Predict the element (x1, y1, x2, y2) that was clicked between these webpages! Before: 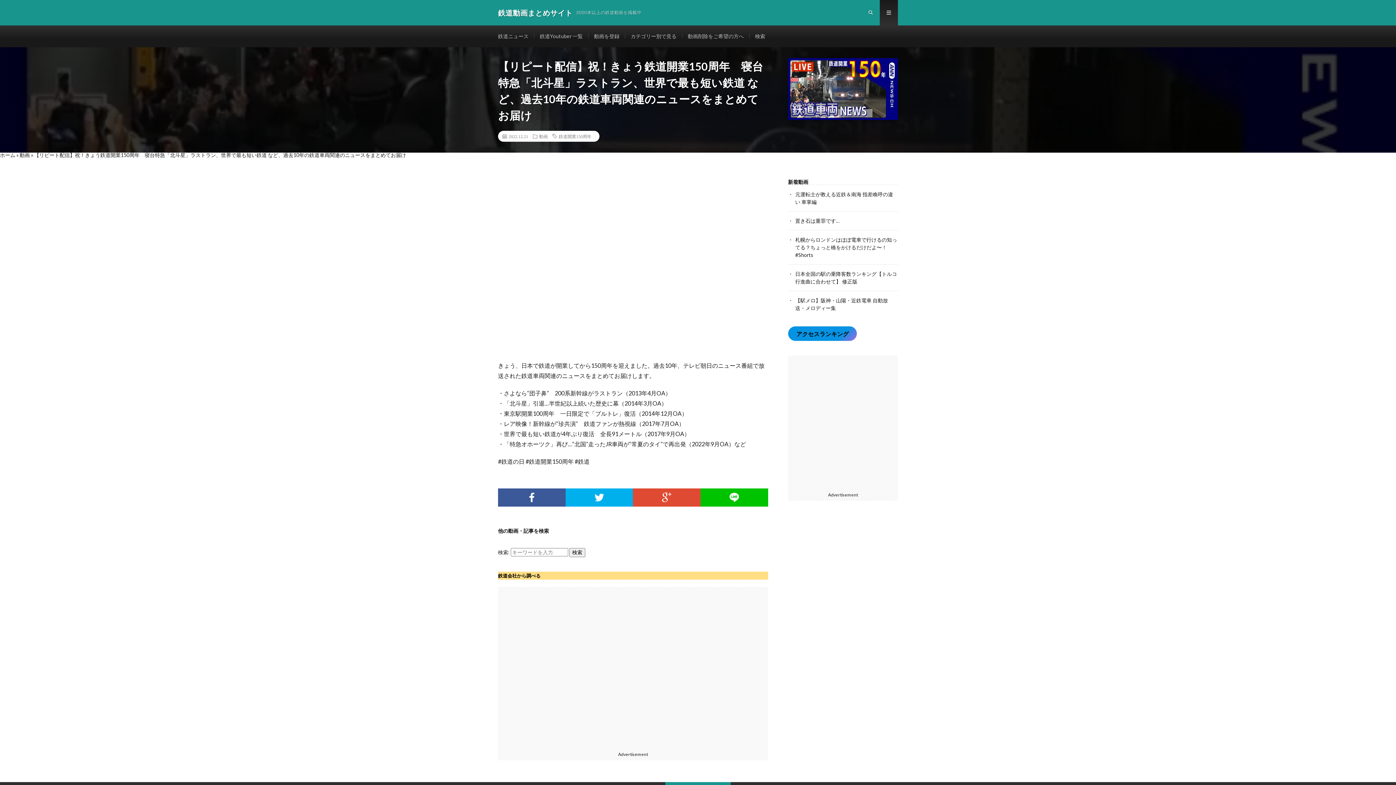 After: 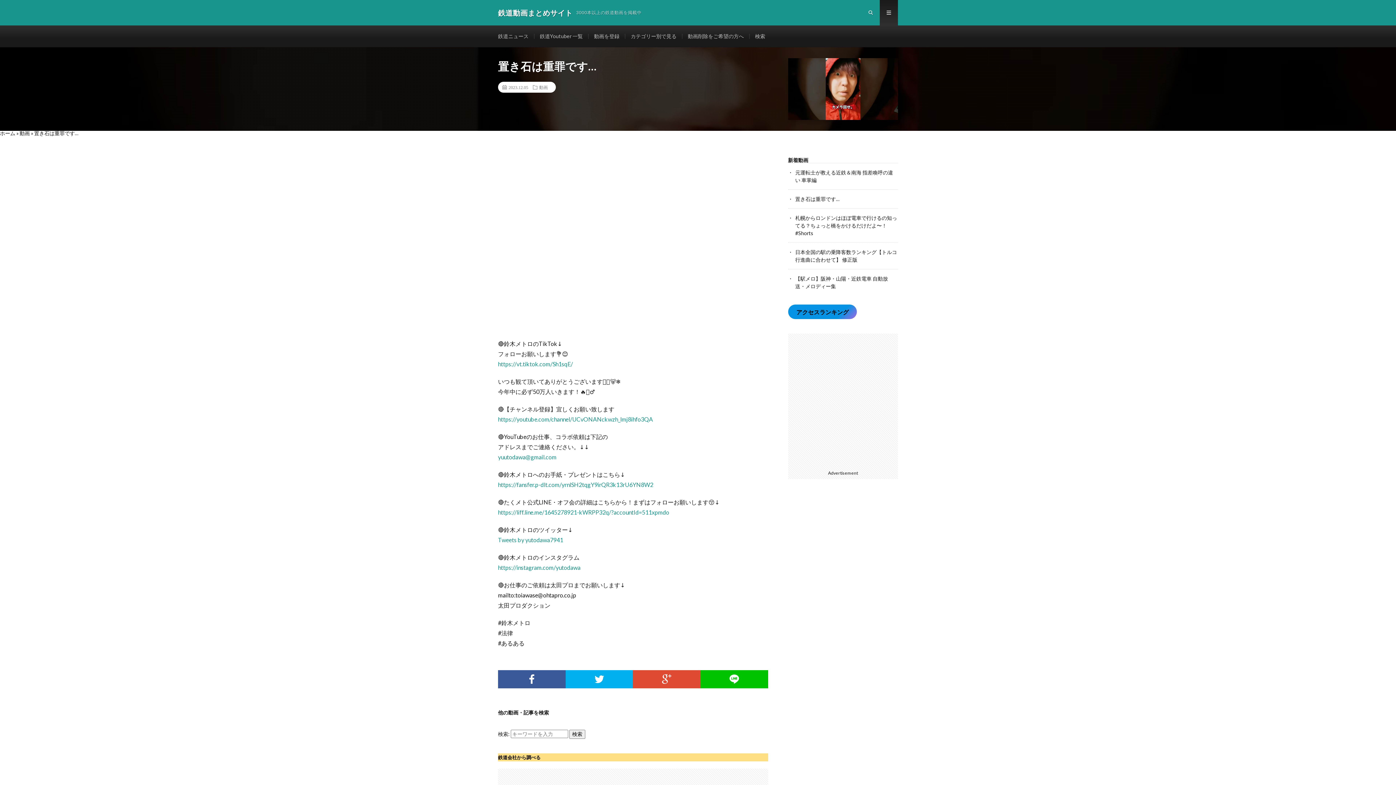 Action: bbox: (795, 217, 839, 224) label: 置き石は重罪です…